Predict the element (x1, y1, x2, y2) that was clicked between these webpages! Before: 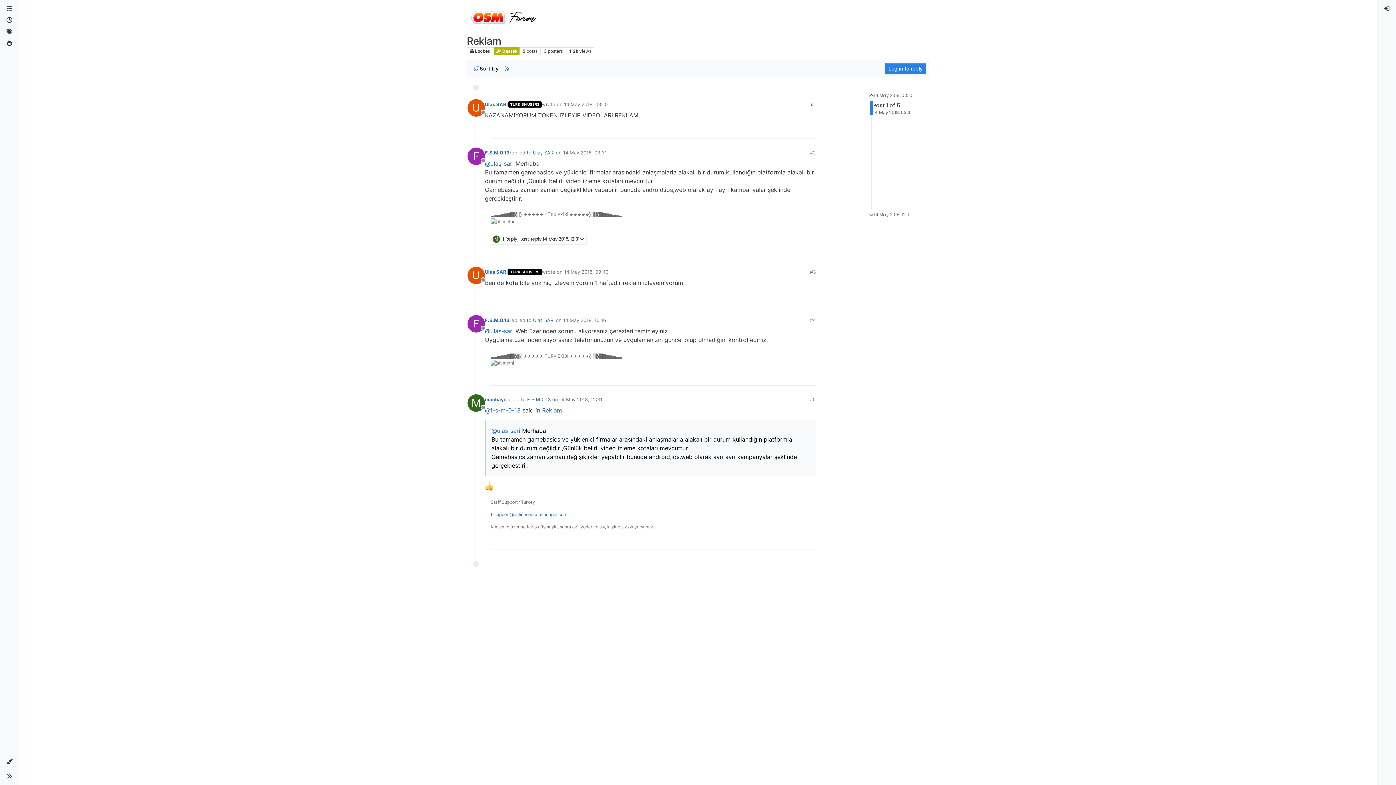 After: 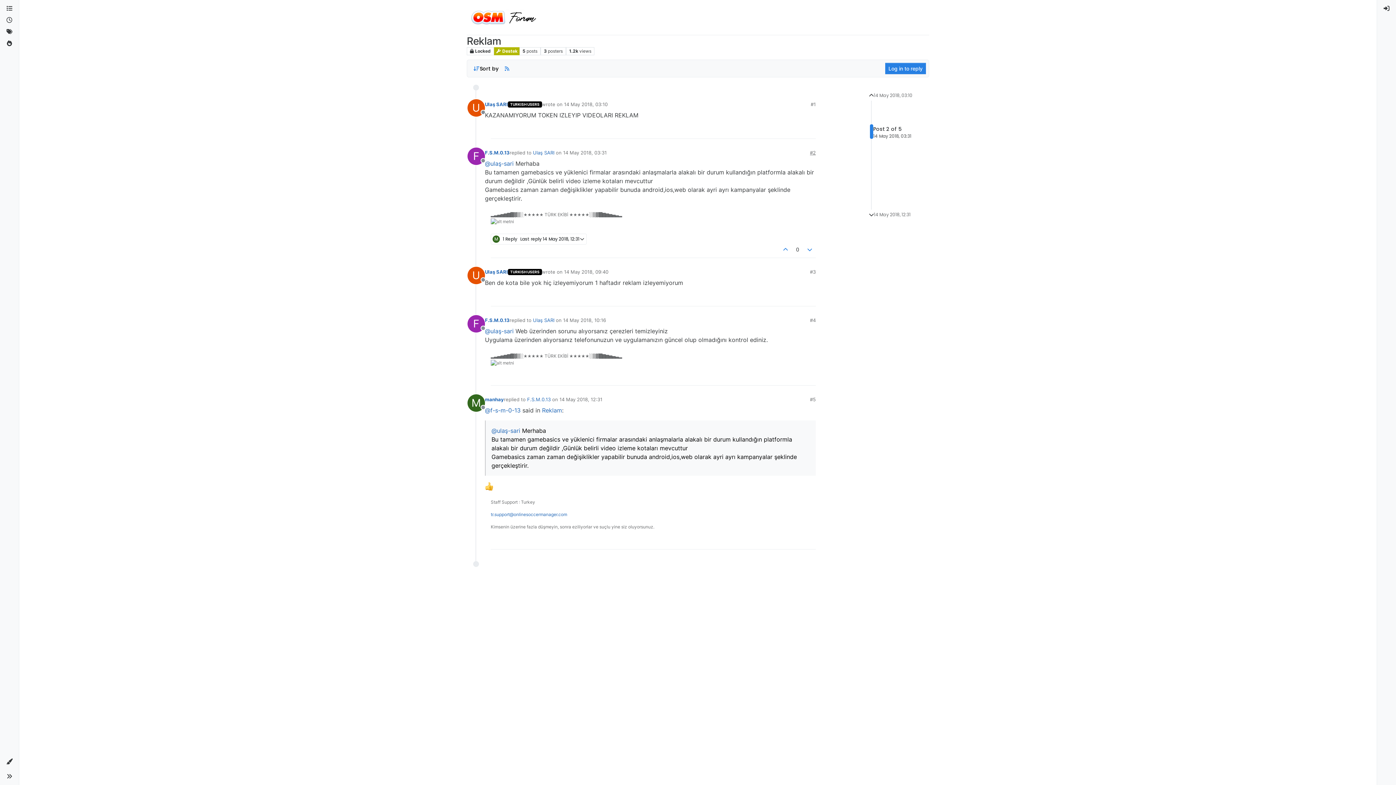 Action: label: #2 bbox: (810, 149, 816, 156)